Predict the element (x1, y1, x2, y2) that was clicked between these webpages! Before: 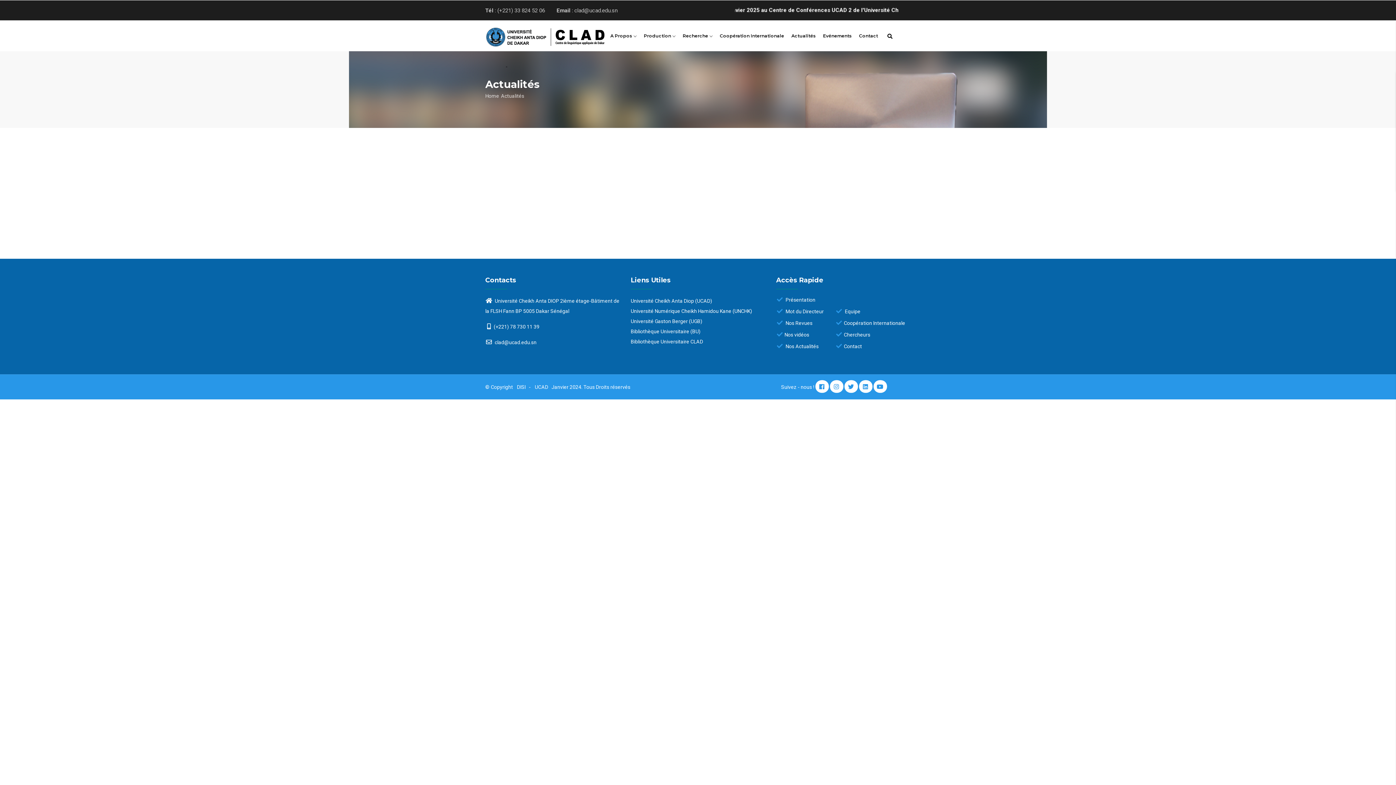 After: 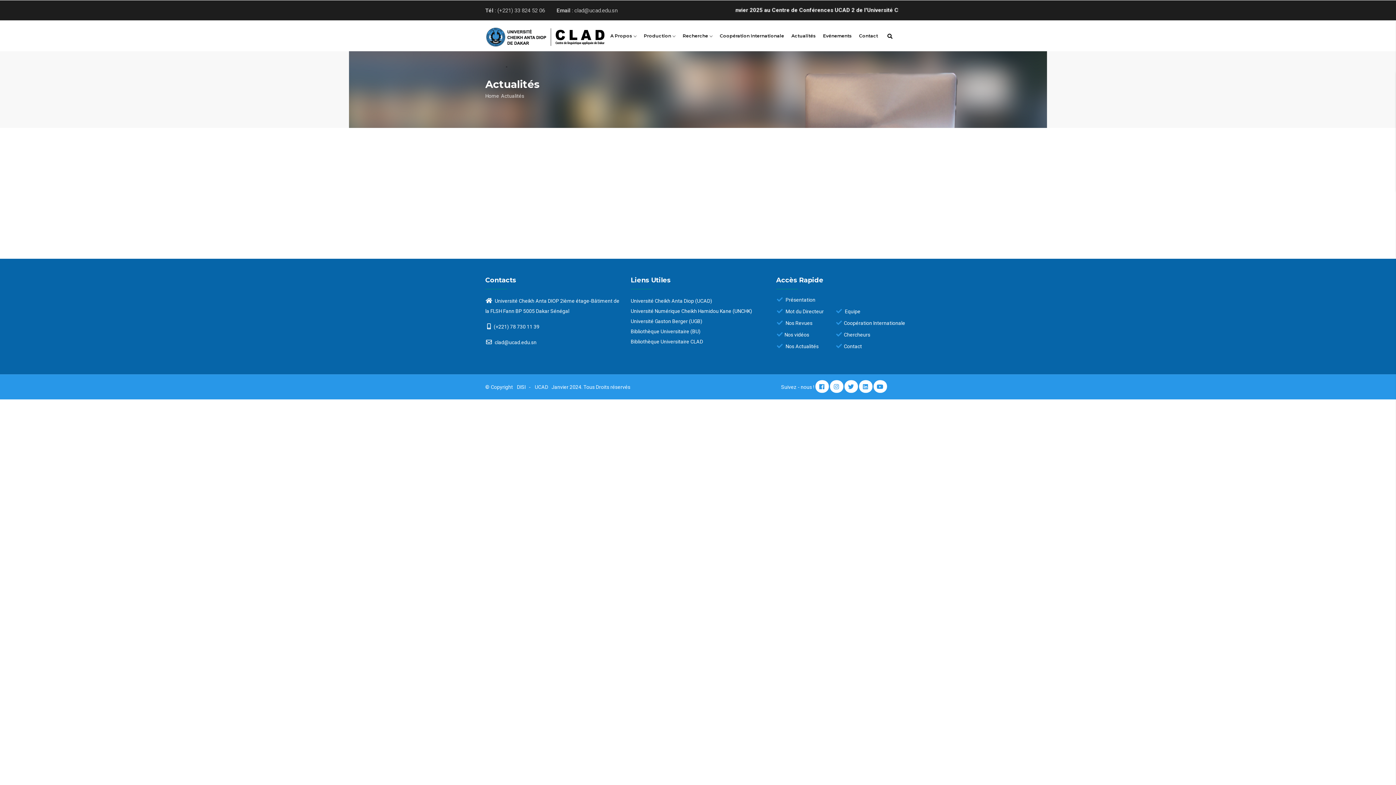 Action: bbox: (830, 380, 843, 393)